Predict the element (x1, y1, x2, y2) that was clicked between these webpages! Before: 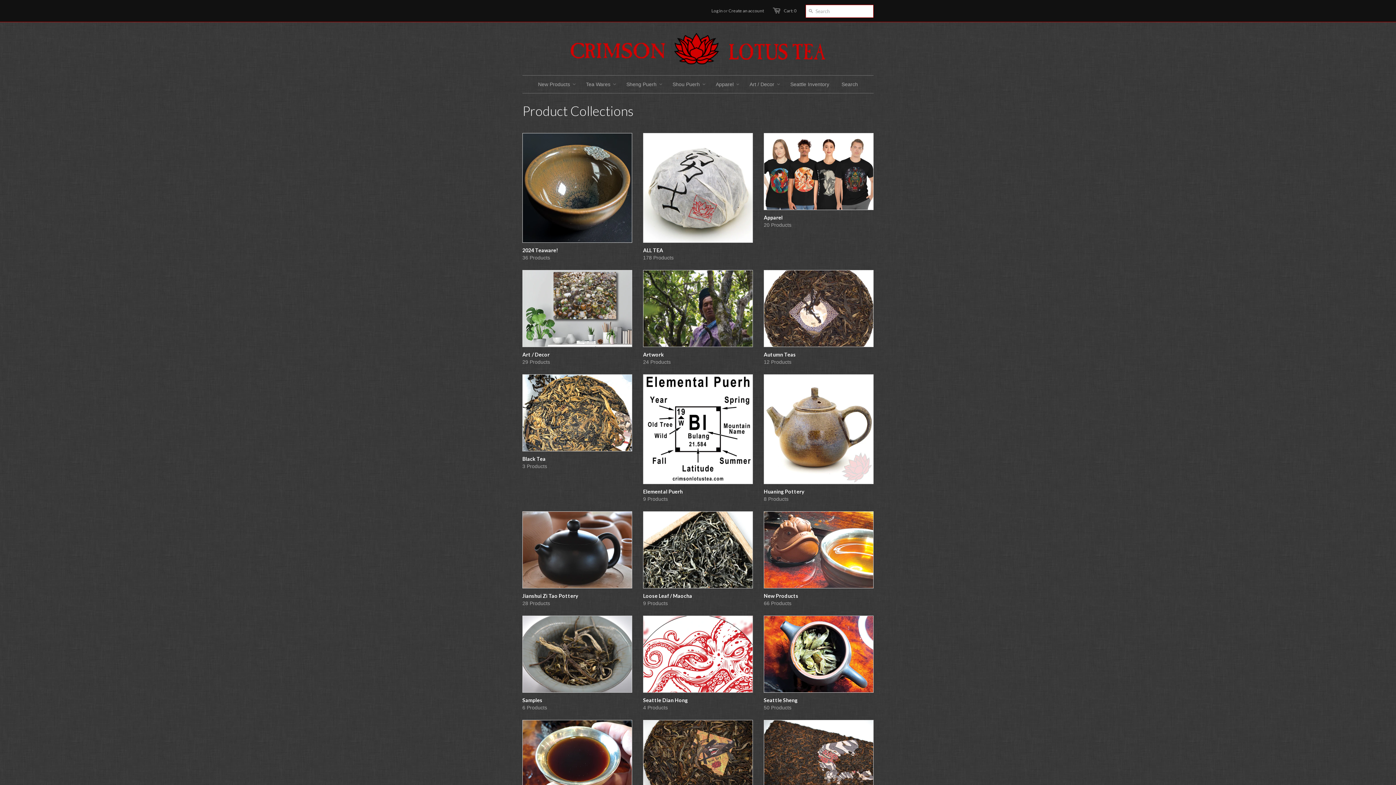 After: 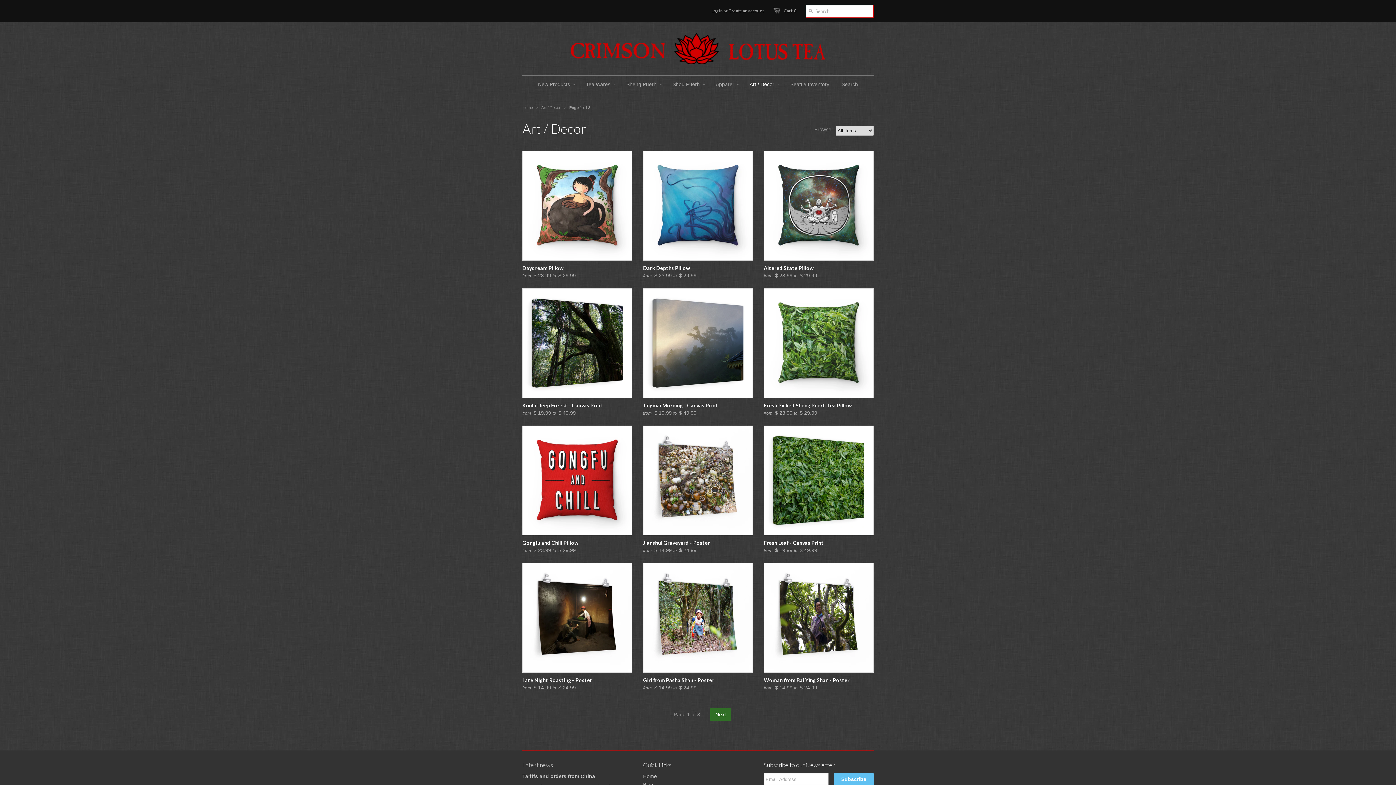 Action: bbox: (522, 349, 632, 367) label: Art / Decor
29 Products